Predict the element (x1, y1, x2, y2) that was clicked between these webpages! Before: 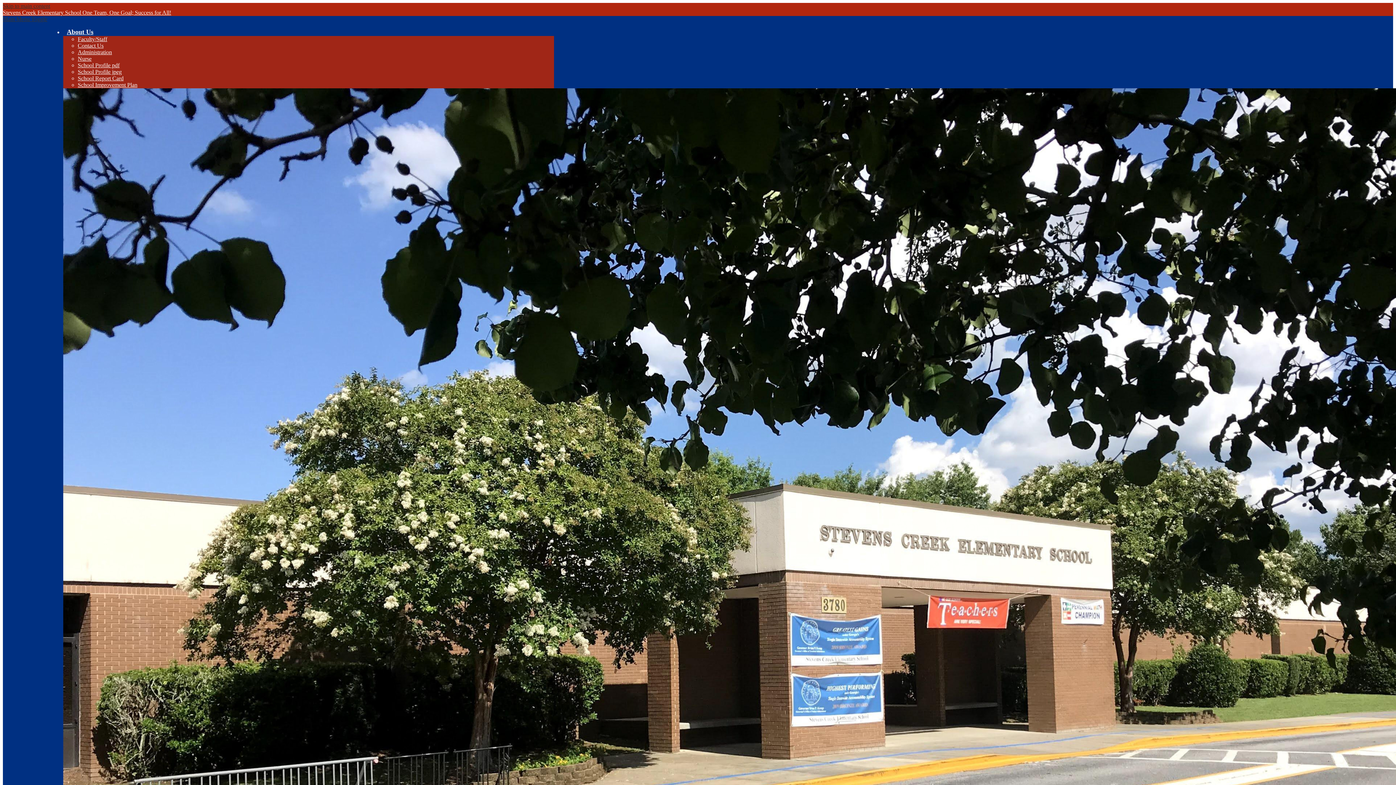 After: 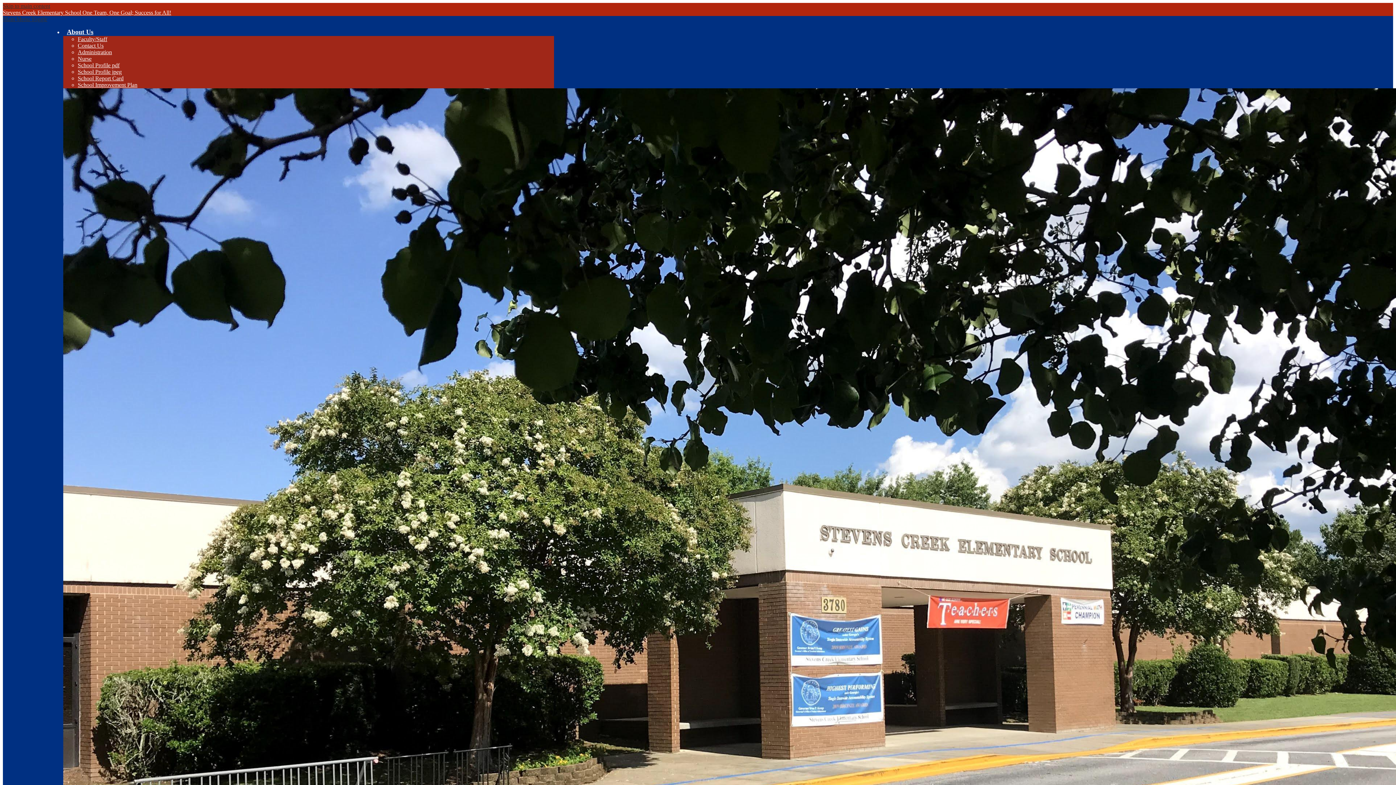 Action: label: Nurse bbox: (77, 55, 91, 61)